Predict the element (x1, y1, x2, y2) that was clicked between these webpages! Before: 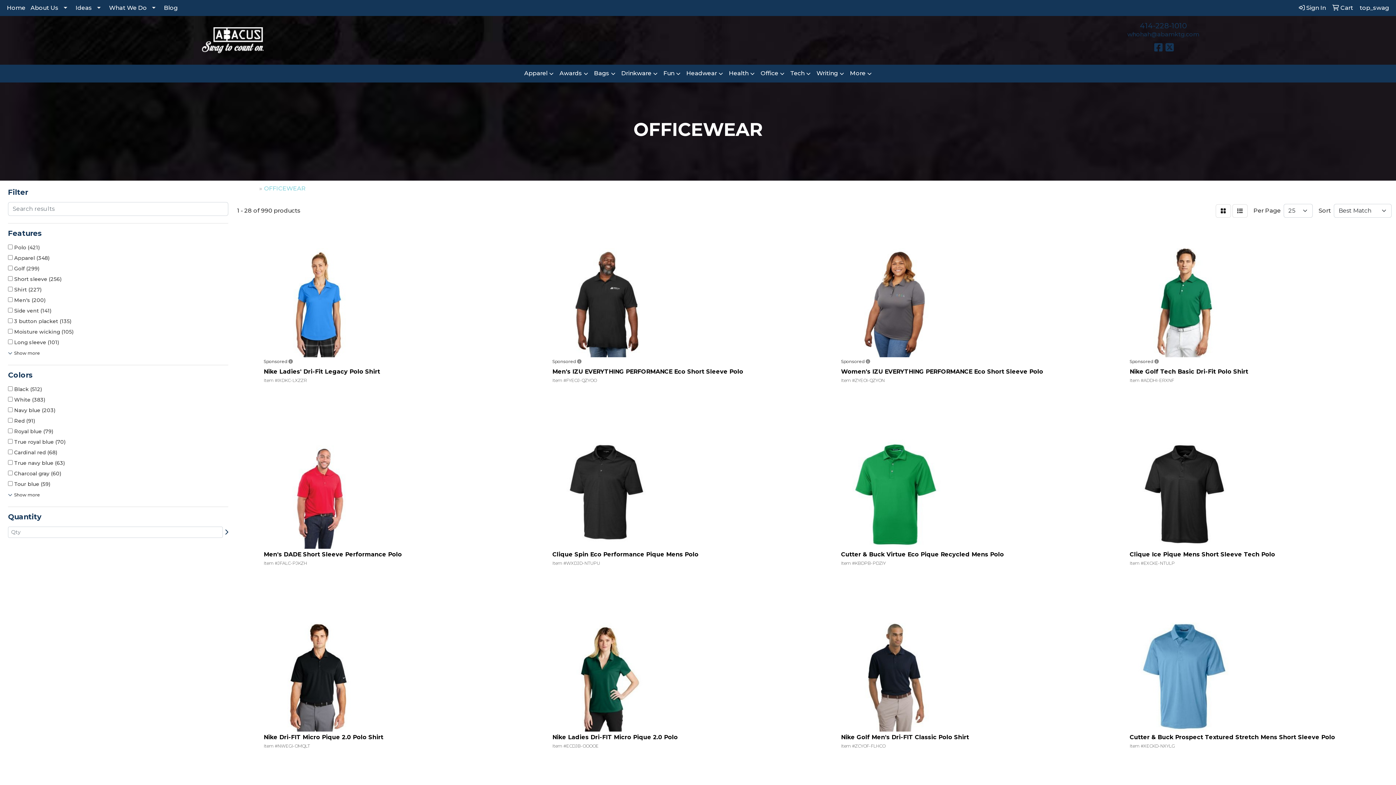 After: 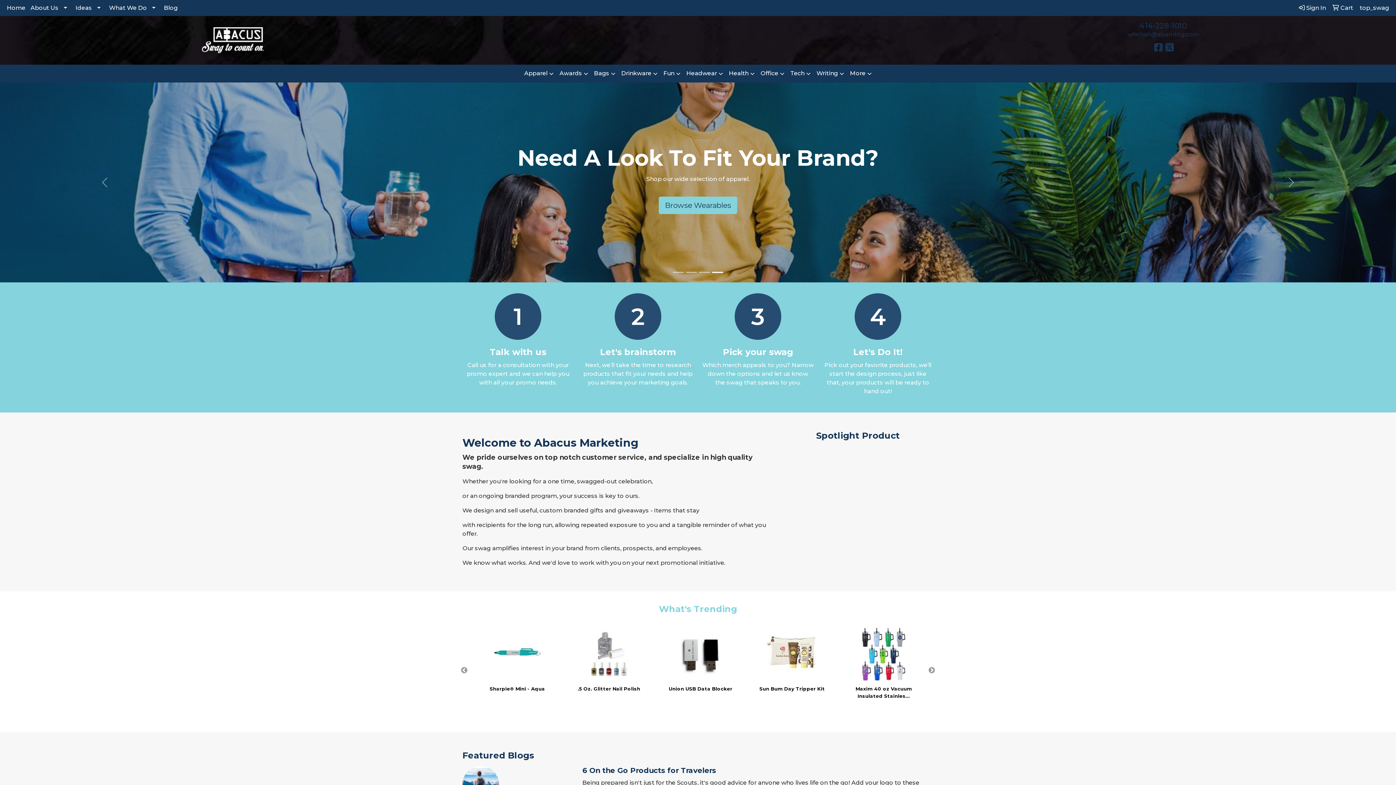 Action: bbox: (4, 0, 28, 16) label: Home